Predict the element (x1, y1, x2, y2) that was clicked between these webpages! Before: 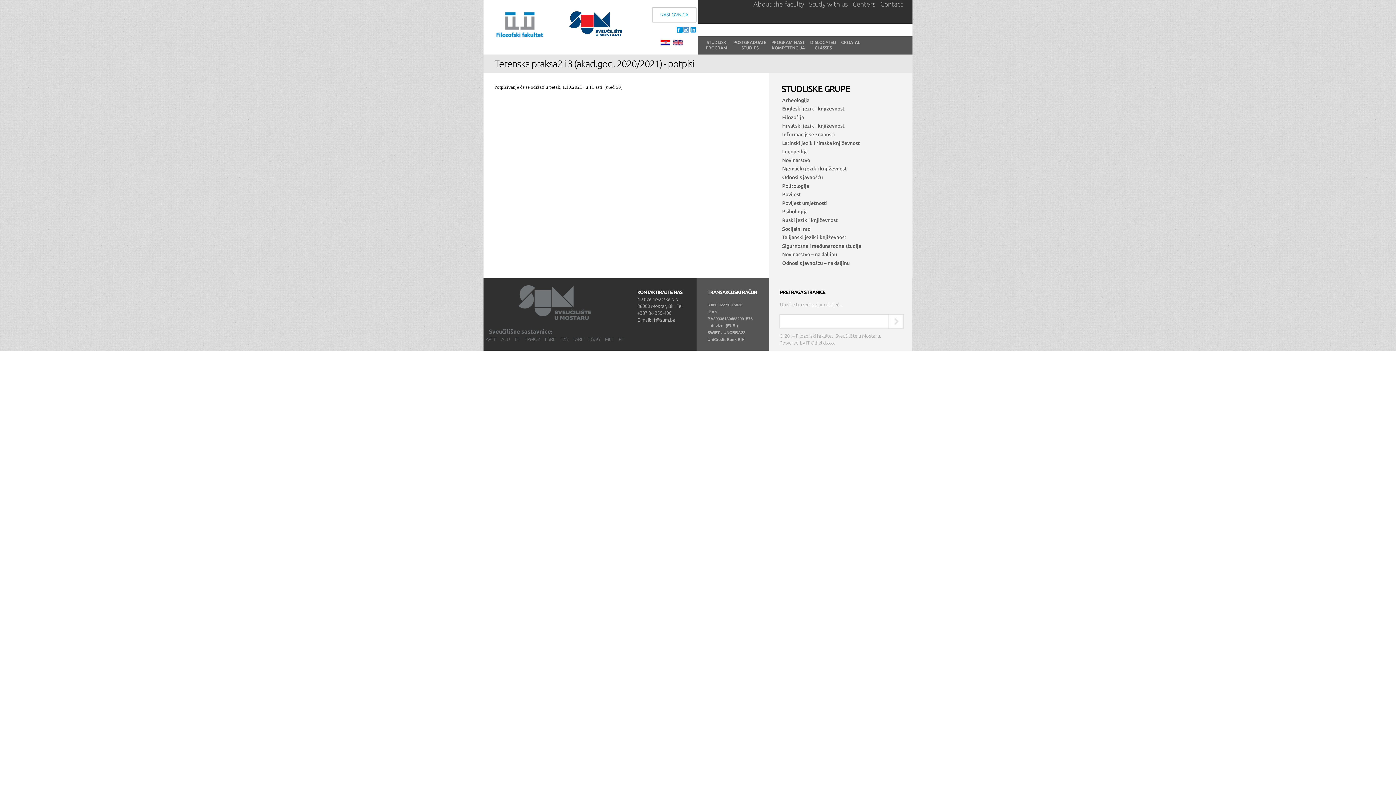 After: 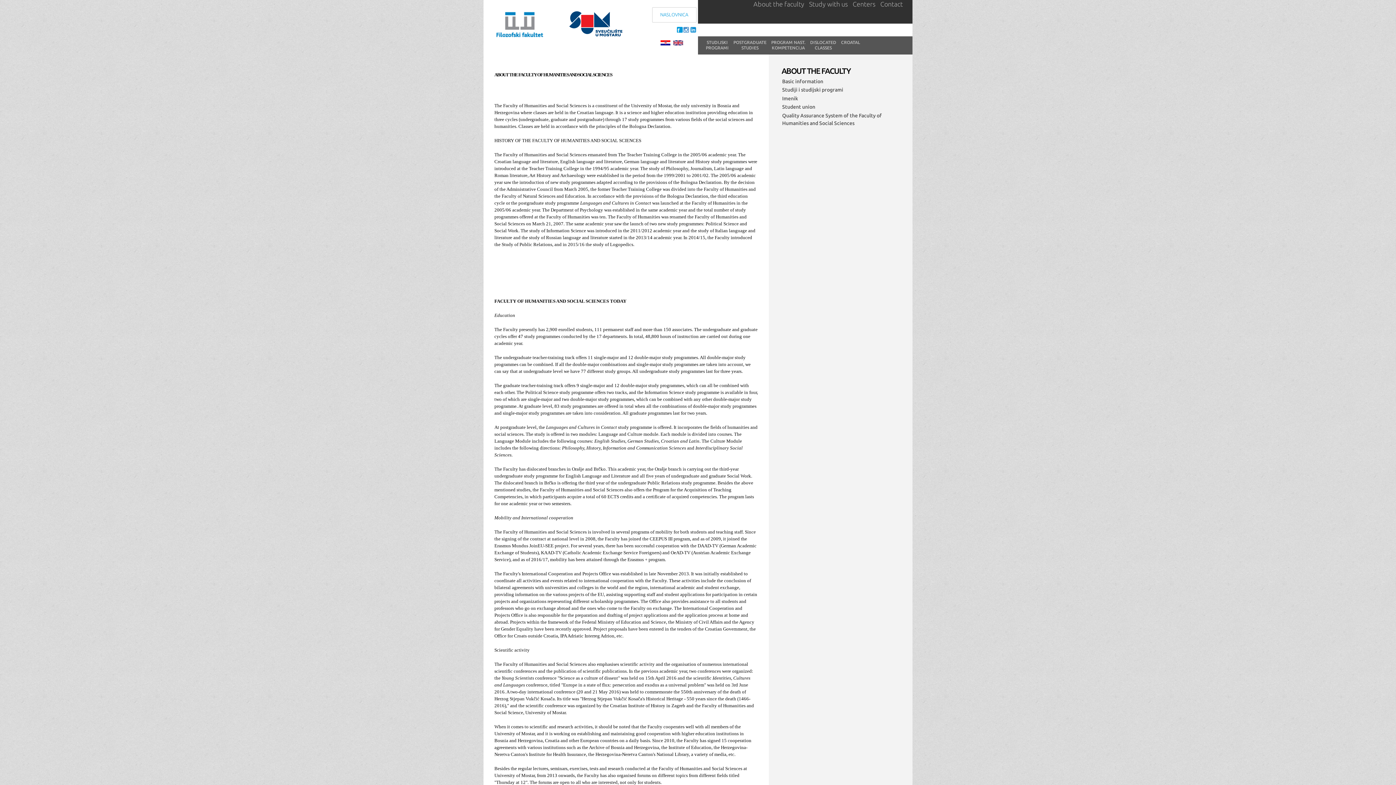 Action: bbox: (753, 0, 804, 7) label: About the faculty